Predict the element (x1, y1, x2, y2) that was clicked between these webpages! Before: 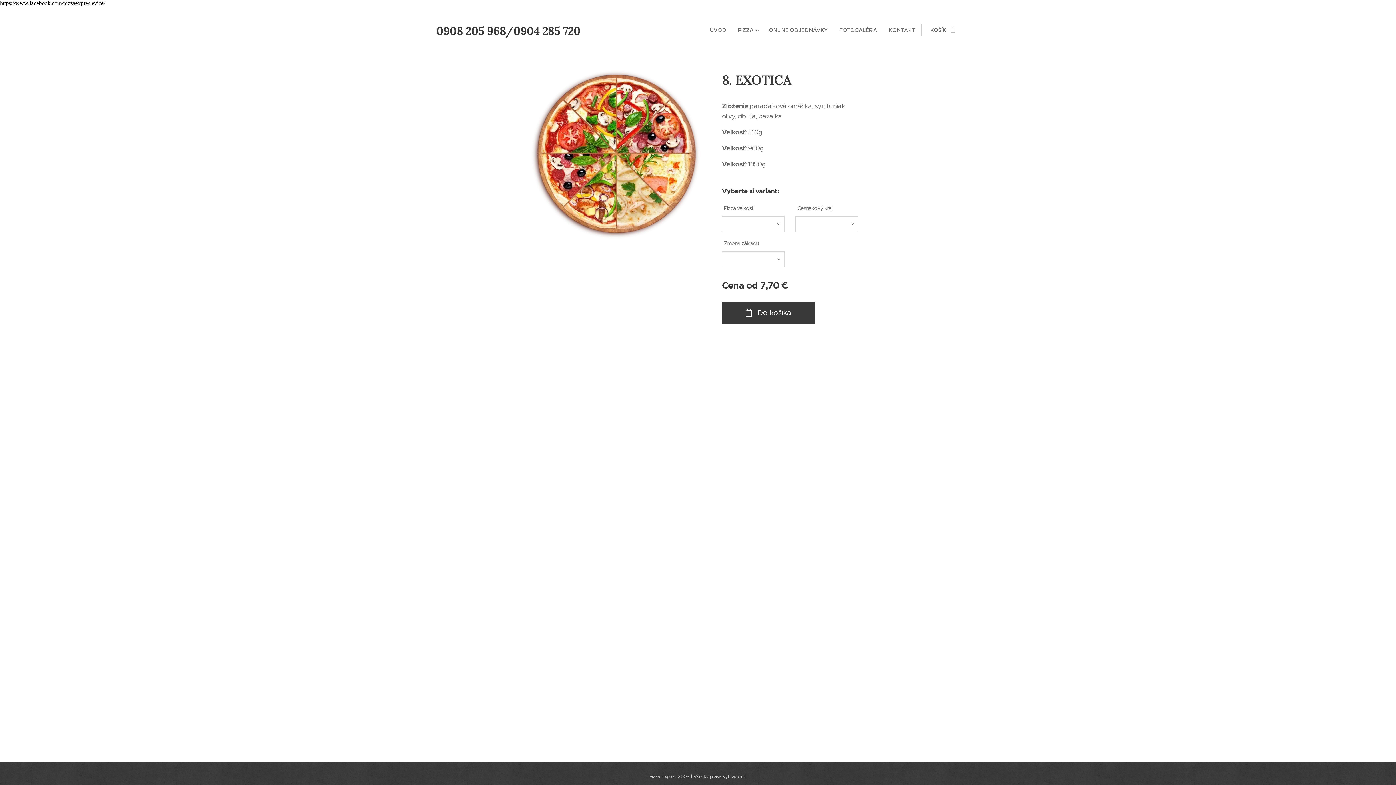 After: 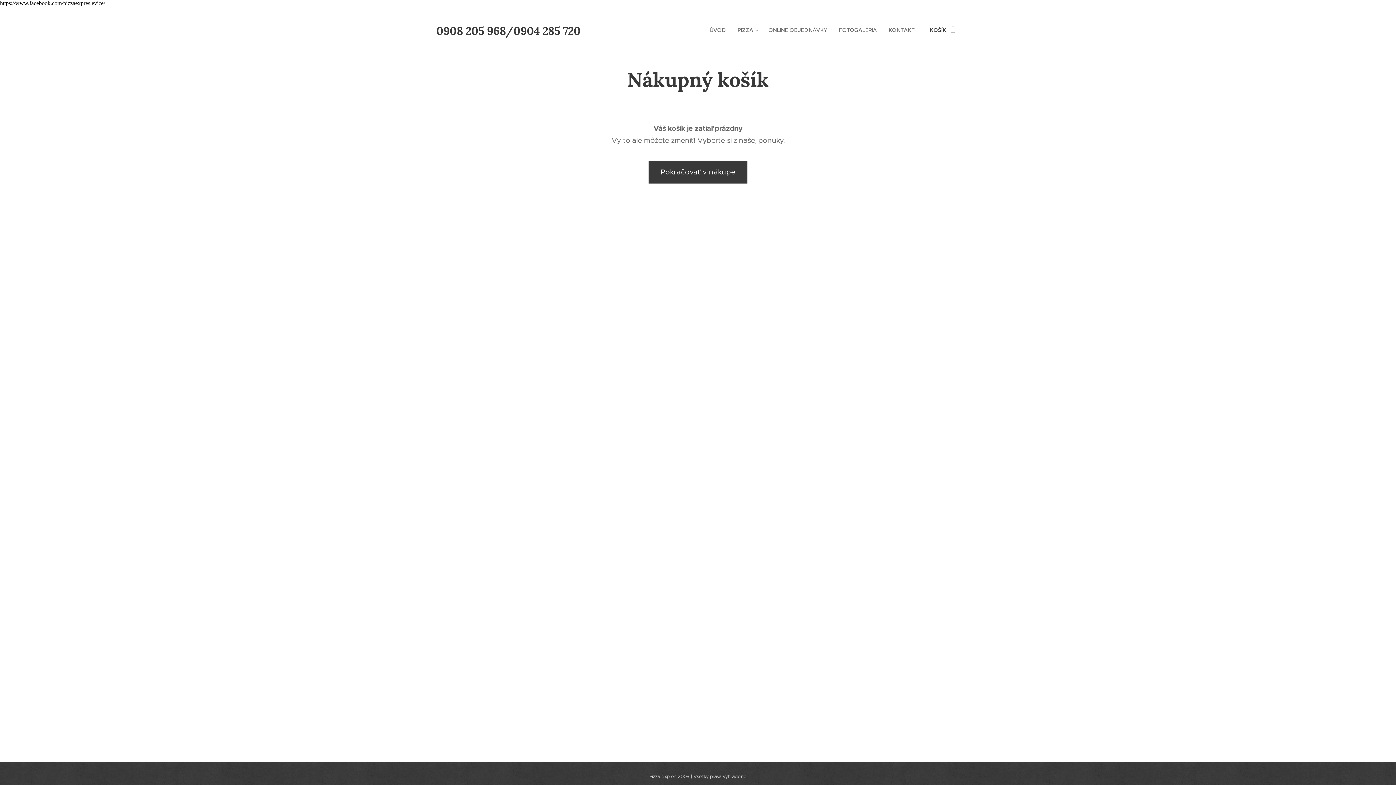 Action: label: KOŠÍK
0 bbox: (921, 21, 960, 39)